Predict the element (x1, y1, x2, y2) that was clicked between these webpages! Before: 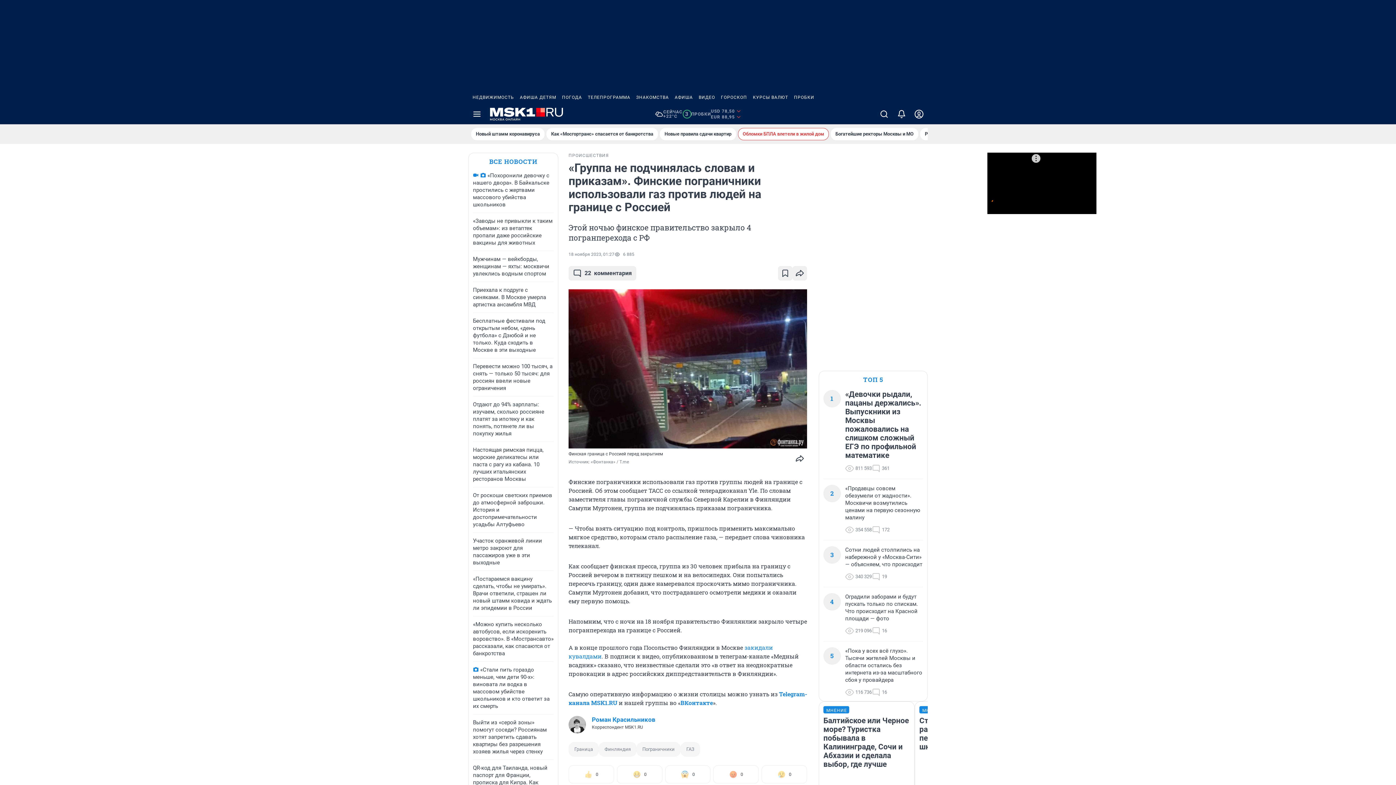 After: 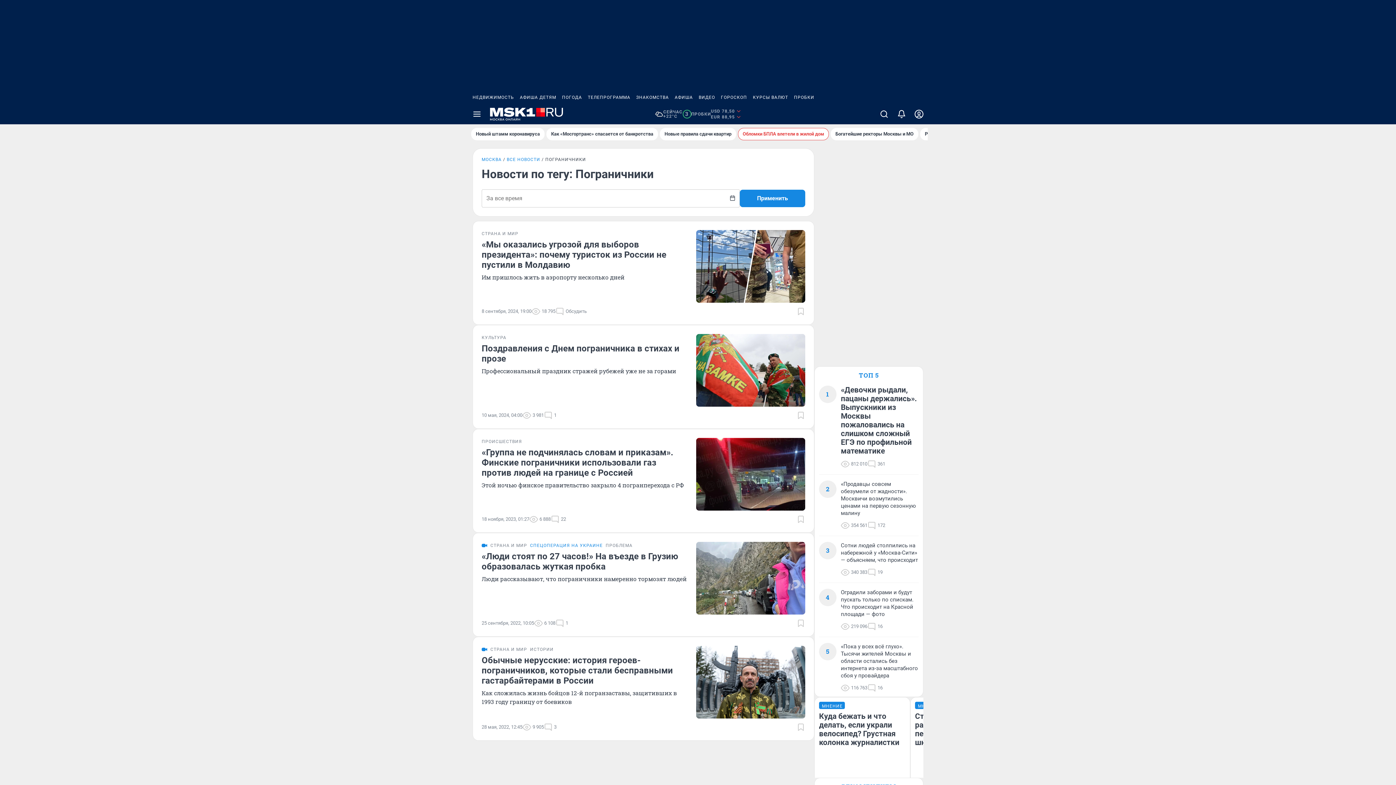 Action: bbox: (636, 742, 680, 757) label: Пограничники